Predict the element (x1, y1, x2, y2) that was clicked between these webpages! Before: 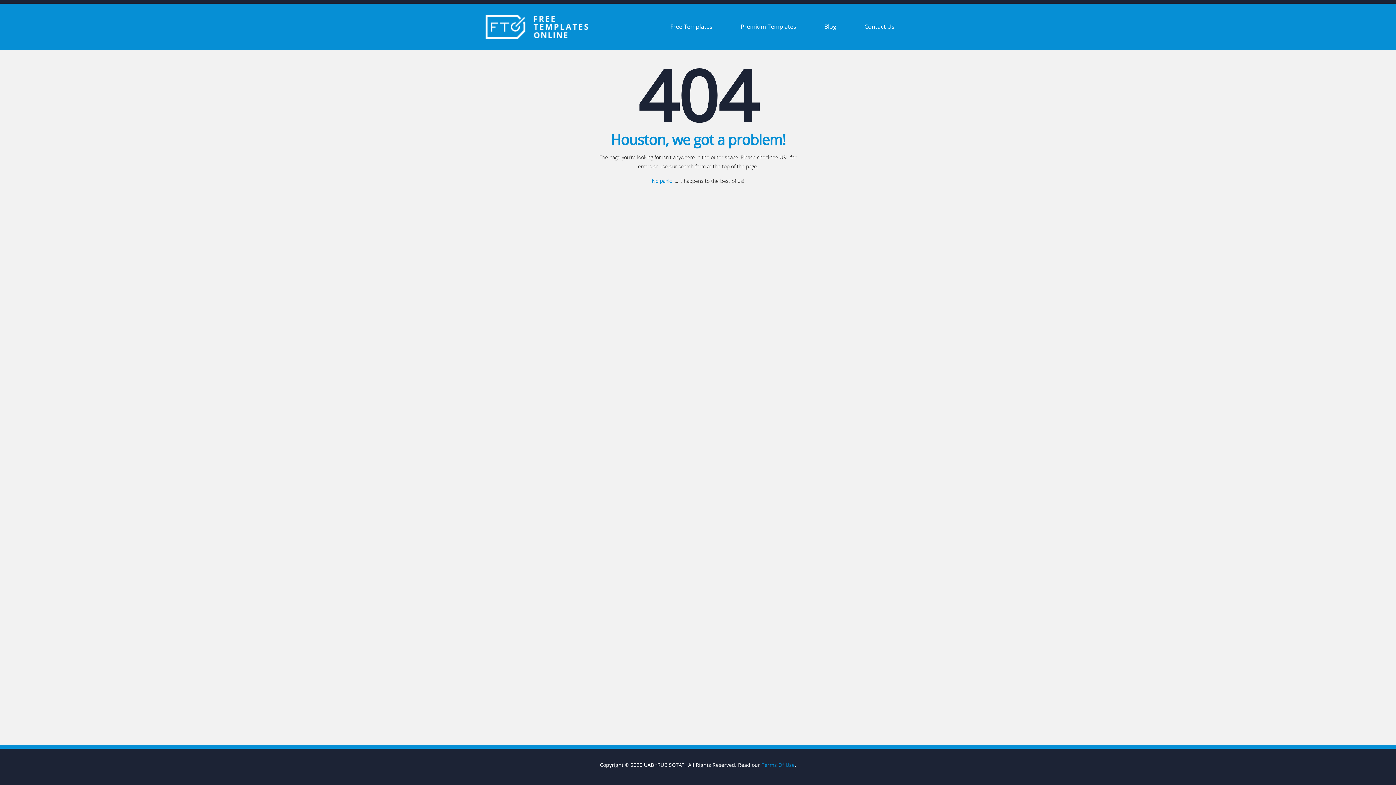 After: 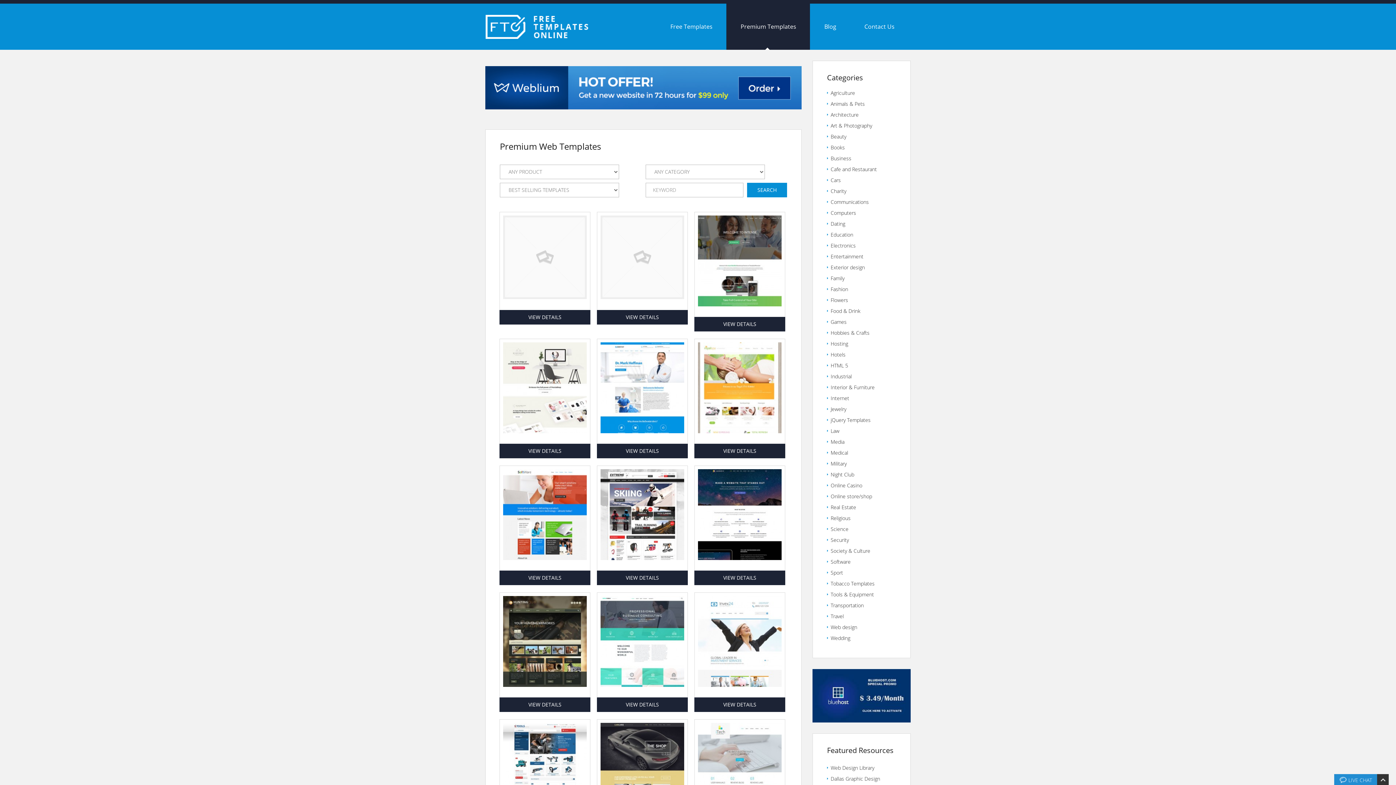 Action: bbox: (726, 3, 810, 49) label: Premium Templates